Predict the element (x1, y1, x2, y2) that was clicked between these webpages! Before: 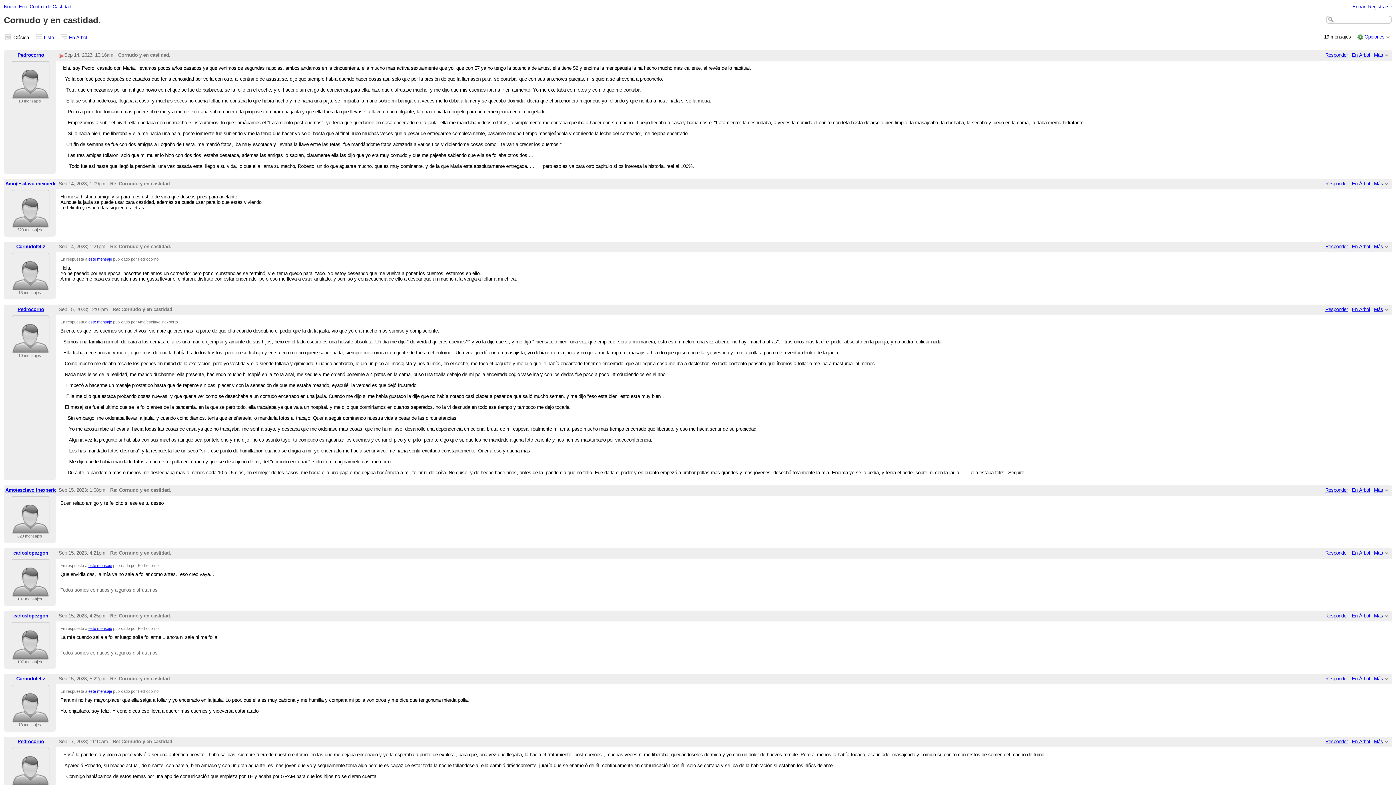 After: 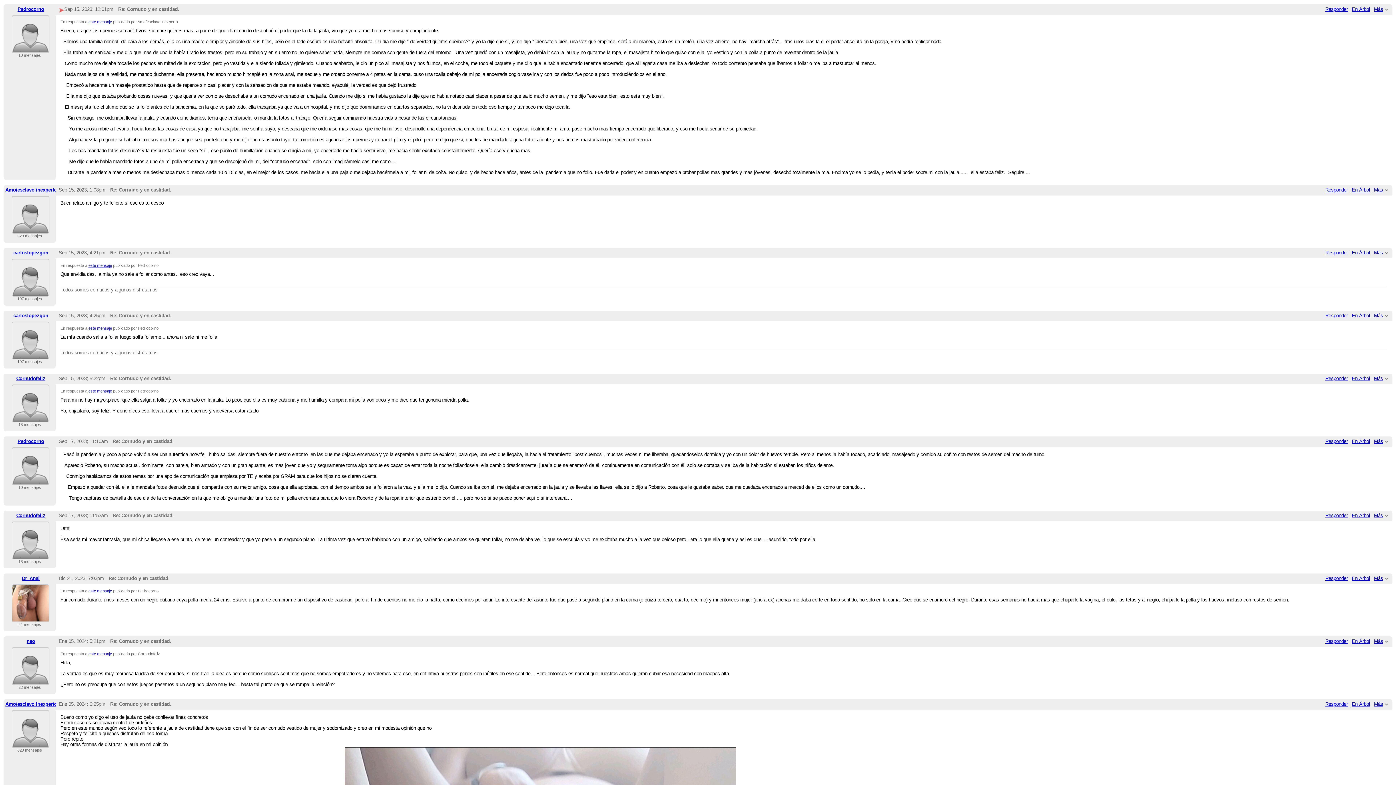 Action: label: este mensaje bbox: (88, 626, 112, 630)